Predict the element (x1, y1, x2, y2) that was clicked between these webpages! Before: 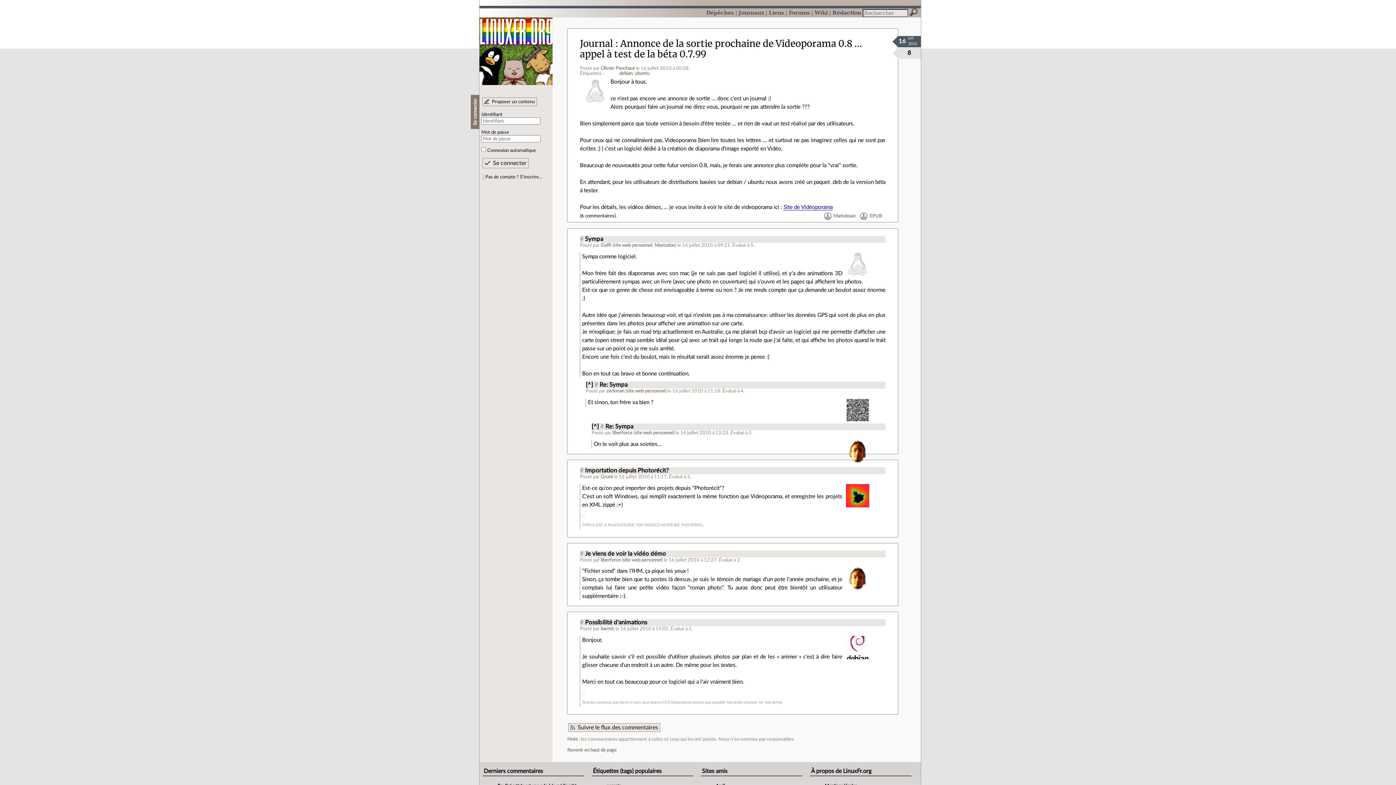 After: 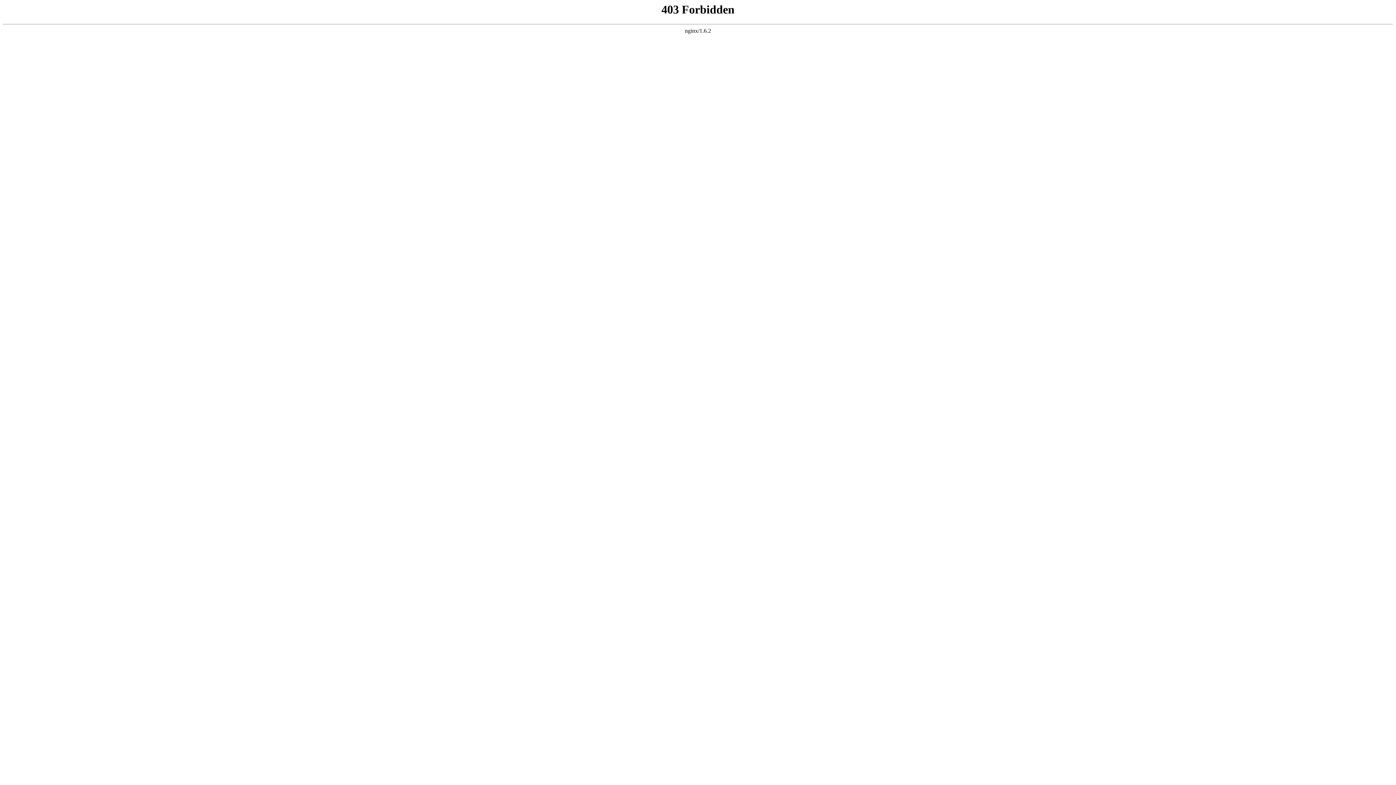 Action: label: Site de Vidéoporama bbox: (783, 204, 832, 210)